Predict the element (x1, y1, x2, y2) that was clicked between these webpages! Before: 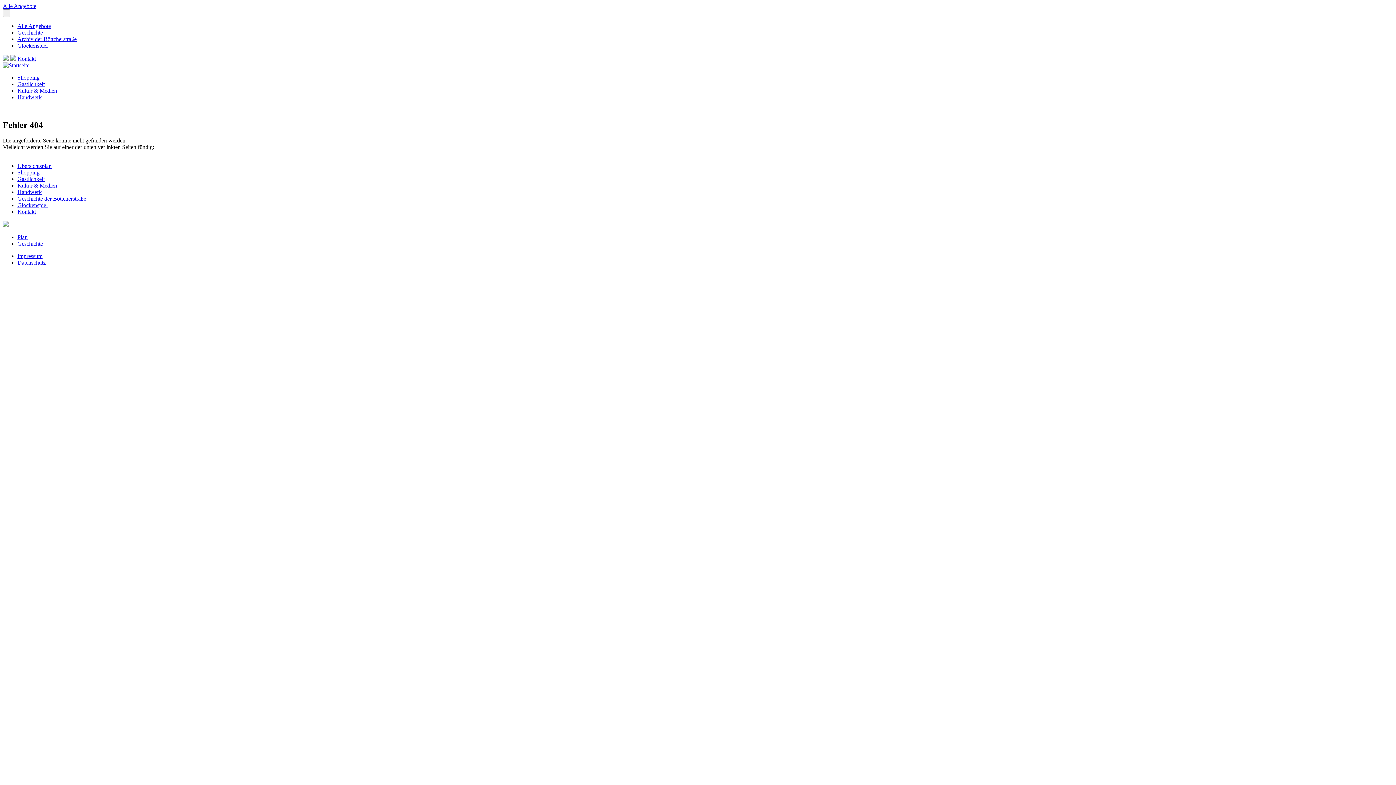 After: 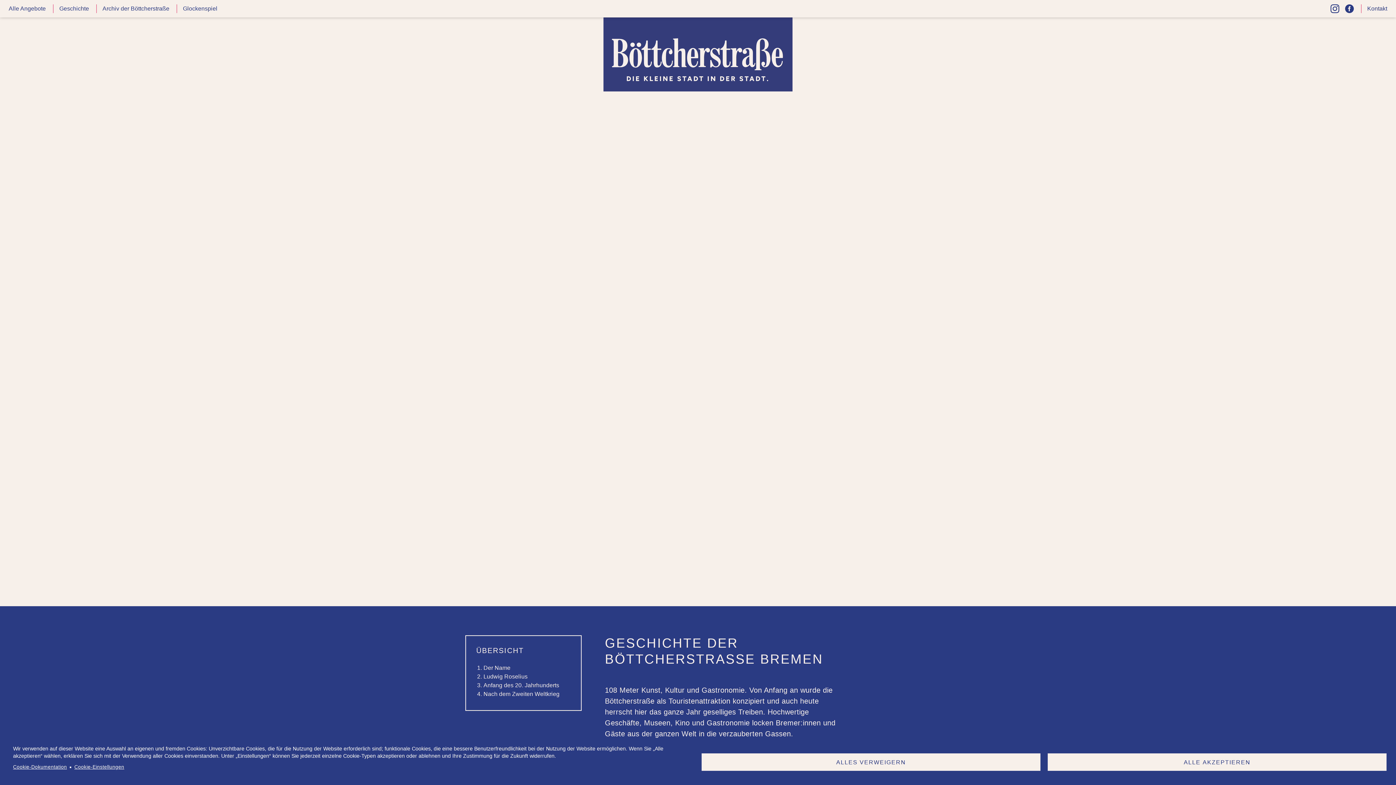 Action: label: Geschichte bbox: (17, 240, 42, 246)